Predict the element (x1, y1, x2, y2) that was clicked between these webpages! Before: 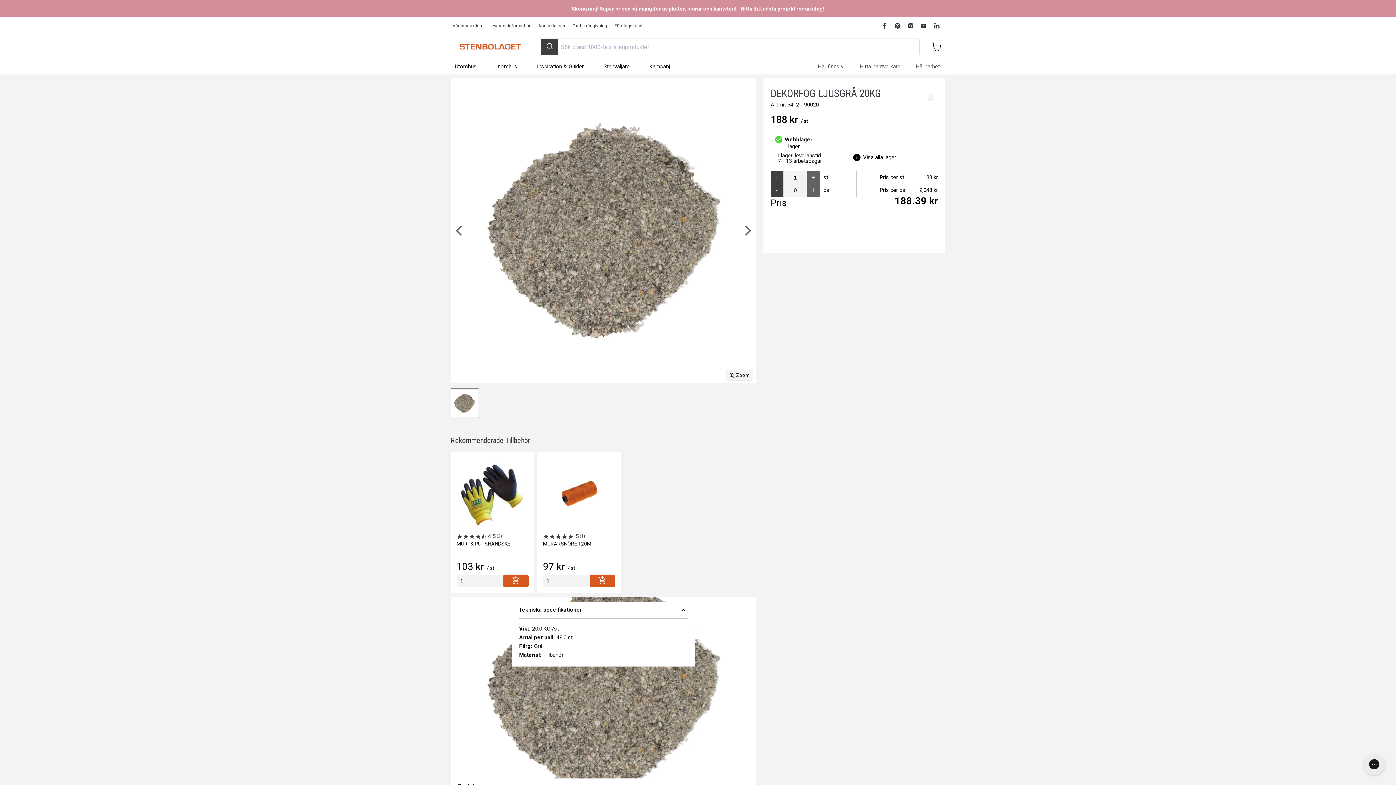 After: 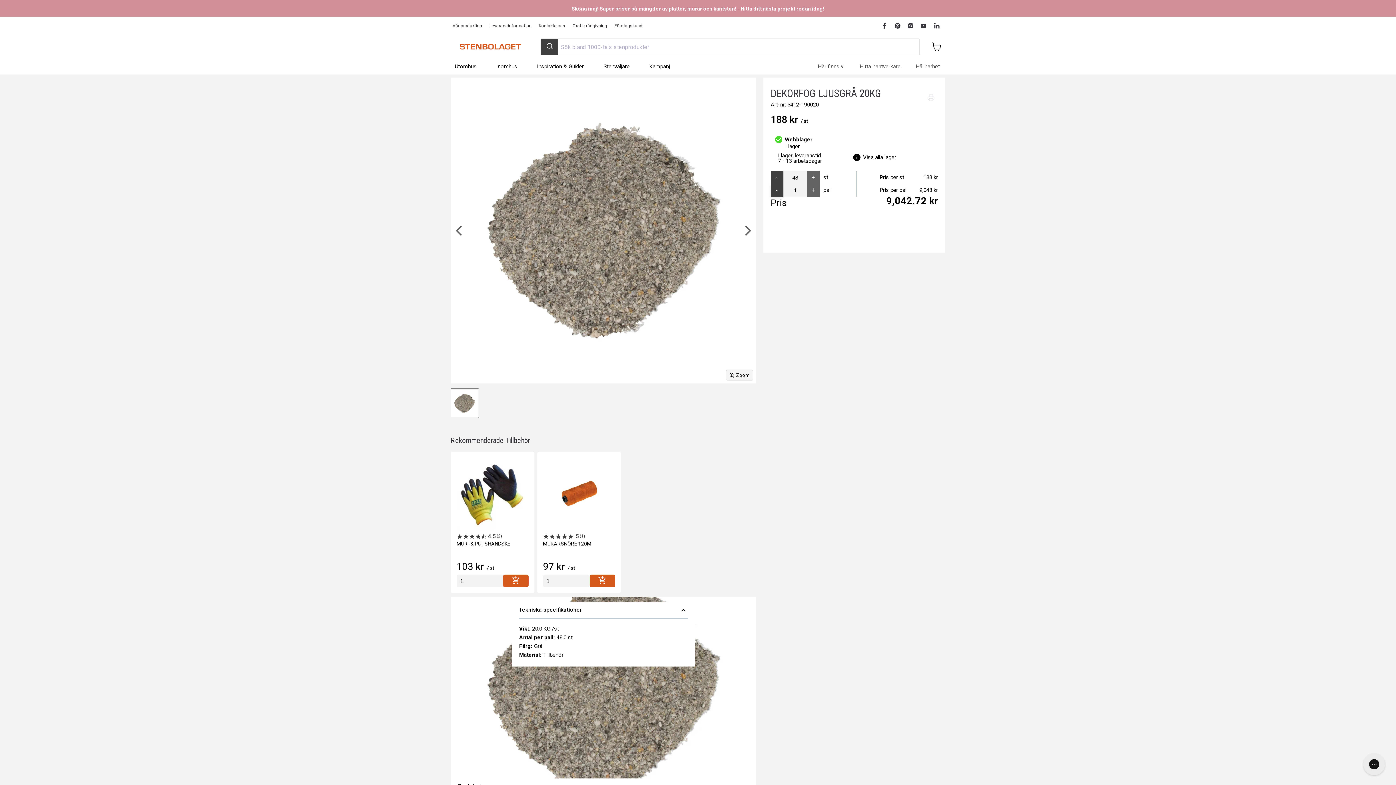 Action: bbox: (770, 184, 783, 196) label: -